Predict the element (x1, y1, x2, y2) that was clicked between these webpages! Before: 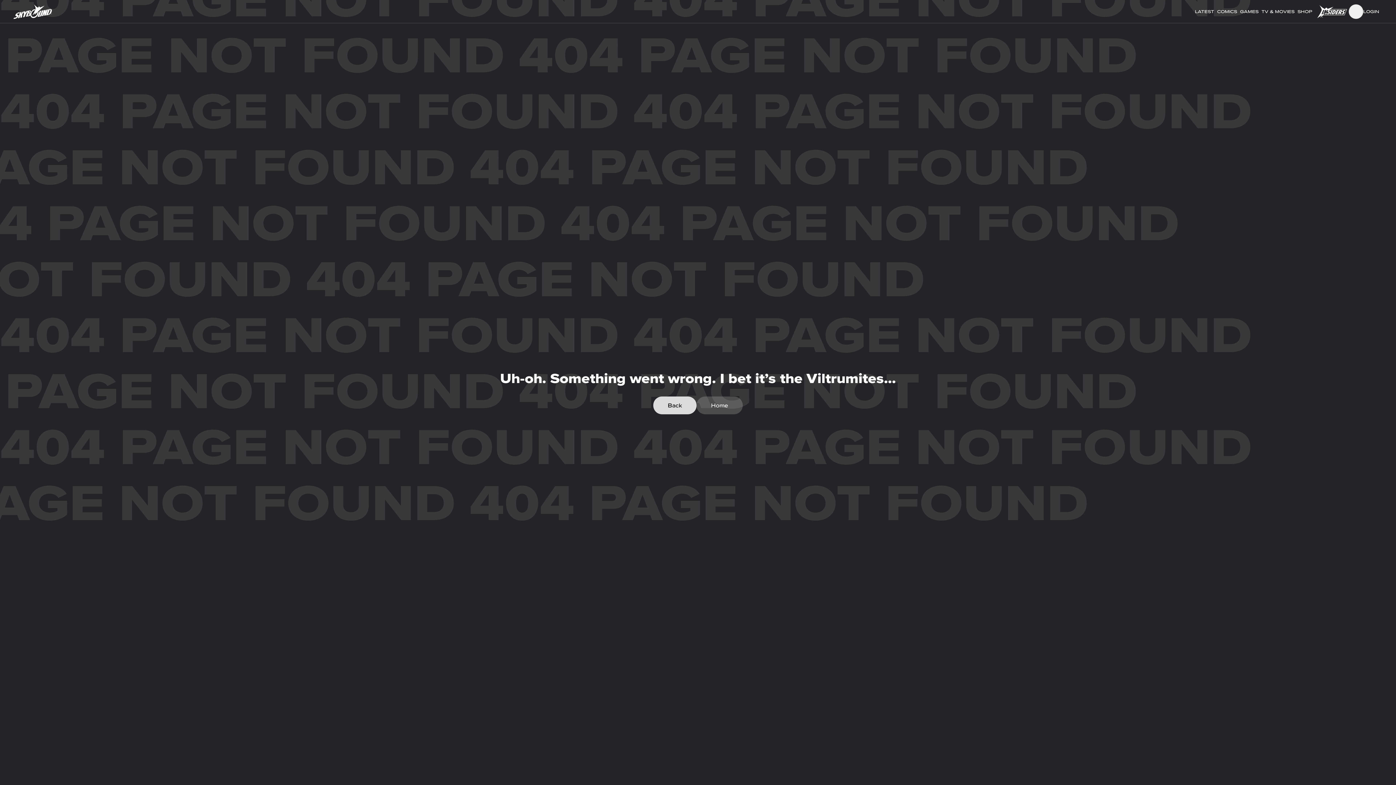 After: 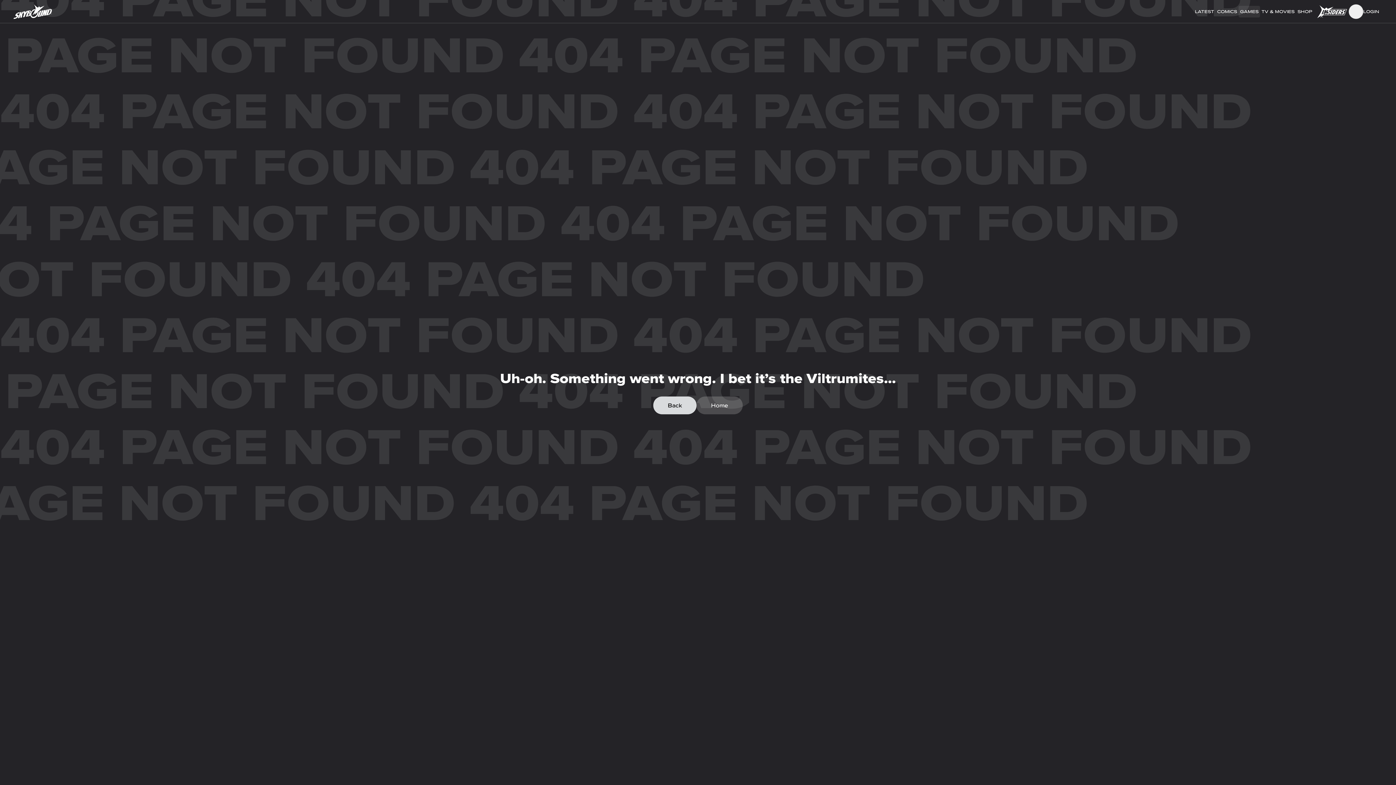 Action: bbox: (1238, 5, 1260, 17) label: GAMES